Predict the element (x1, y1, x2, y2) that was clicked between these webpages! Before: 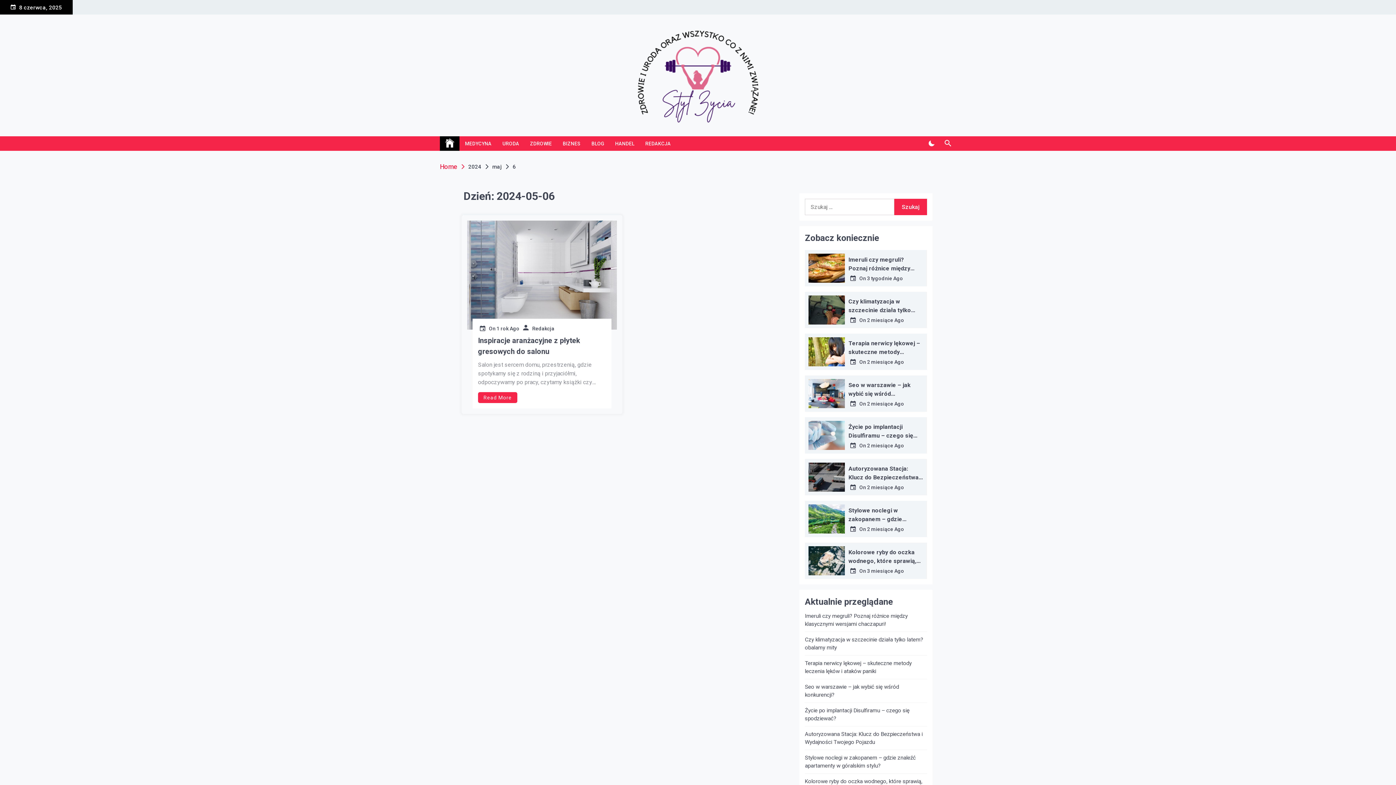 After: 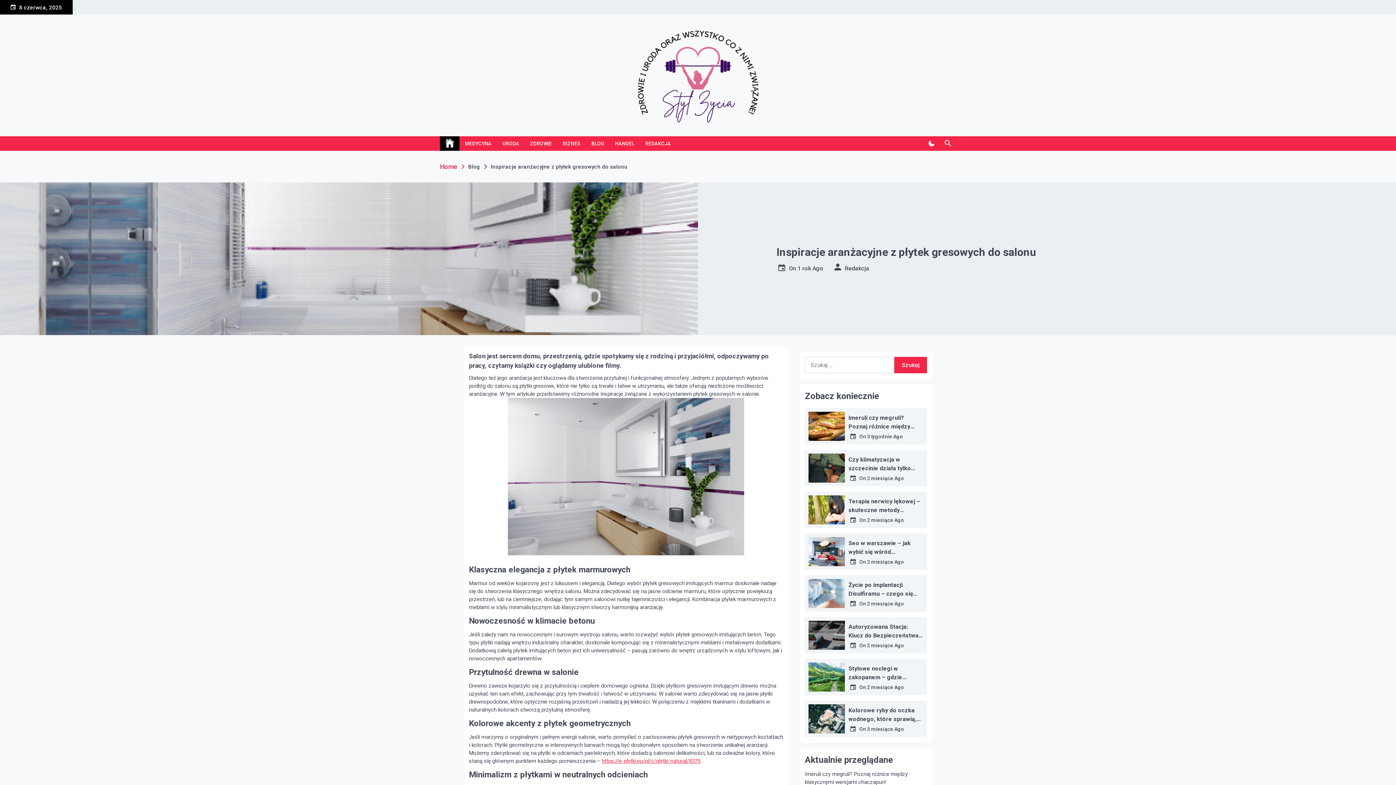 Action: label: Inspiracje aranżacyjne z płytek gresowych do salonu bbox: (478, 335, 606, 357)